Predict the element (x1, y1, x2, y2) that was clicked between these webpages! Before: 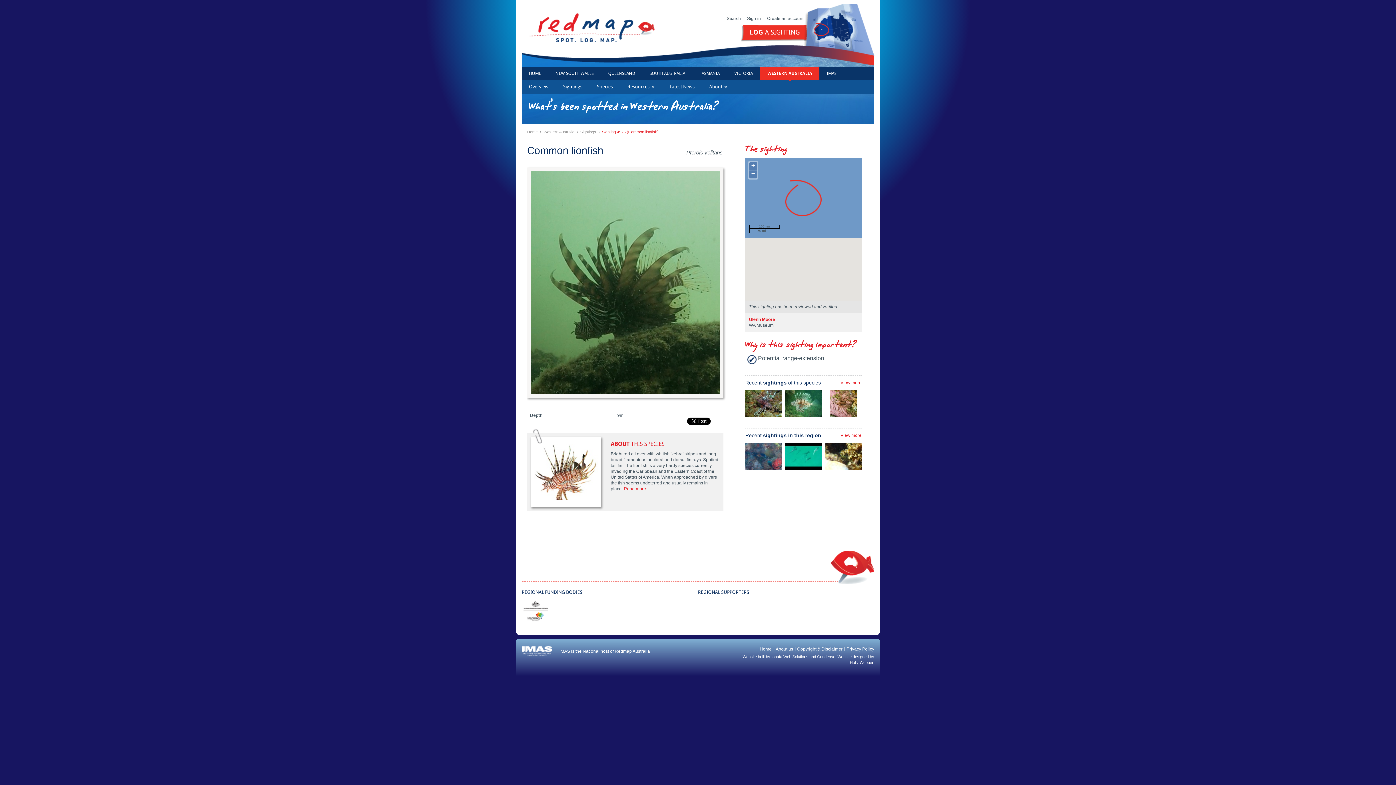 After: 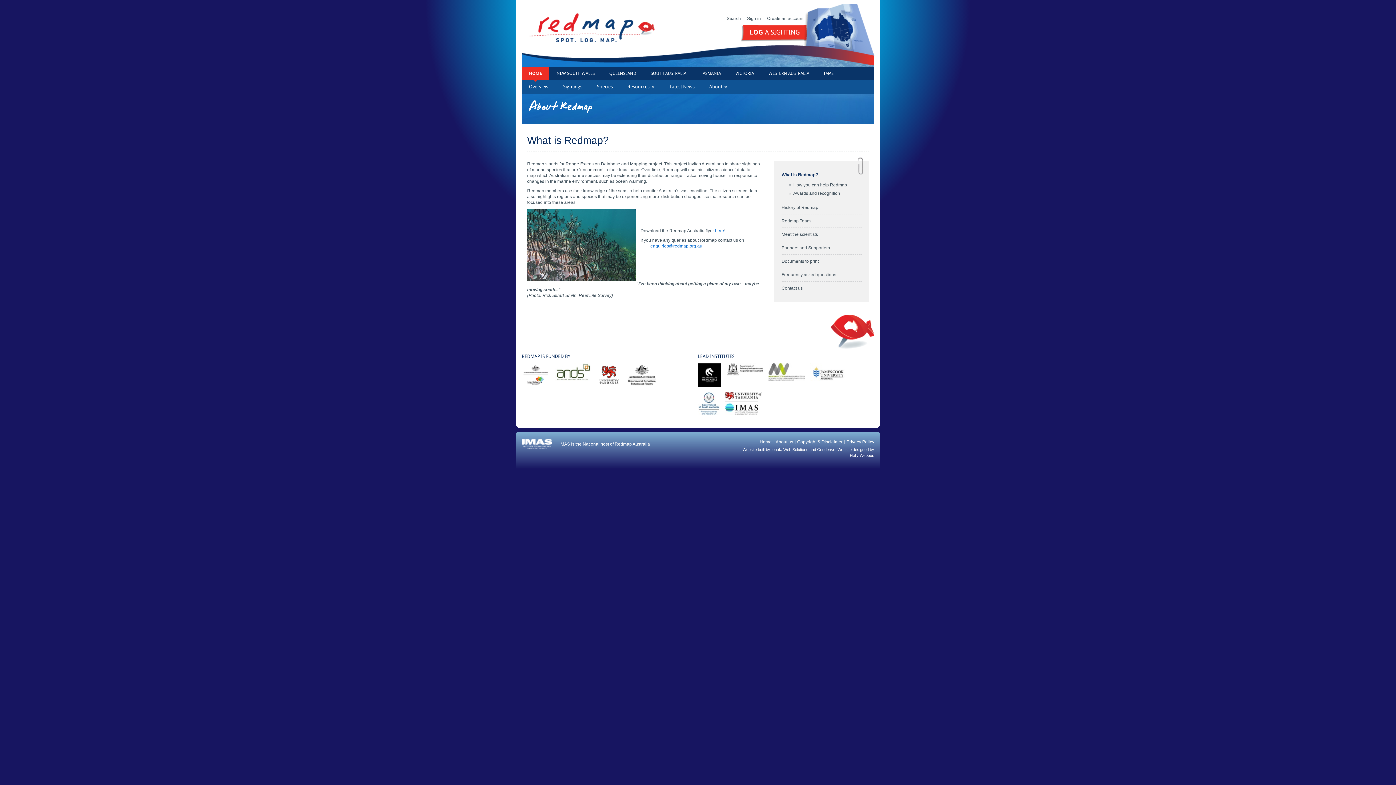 Action: label: About us bbox: (775, 646, 793, 652)